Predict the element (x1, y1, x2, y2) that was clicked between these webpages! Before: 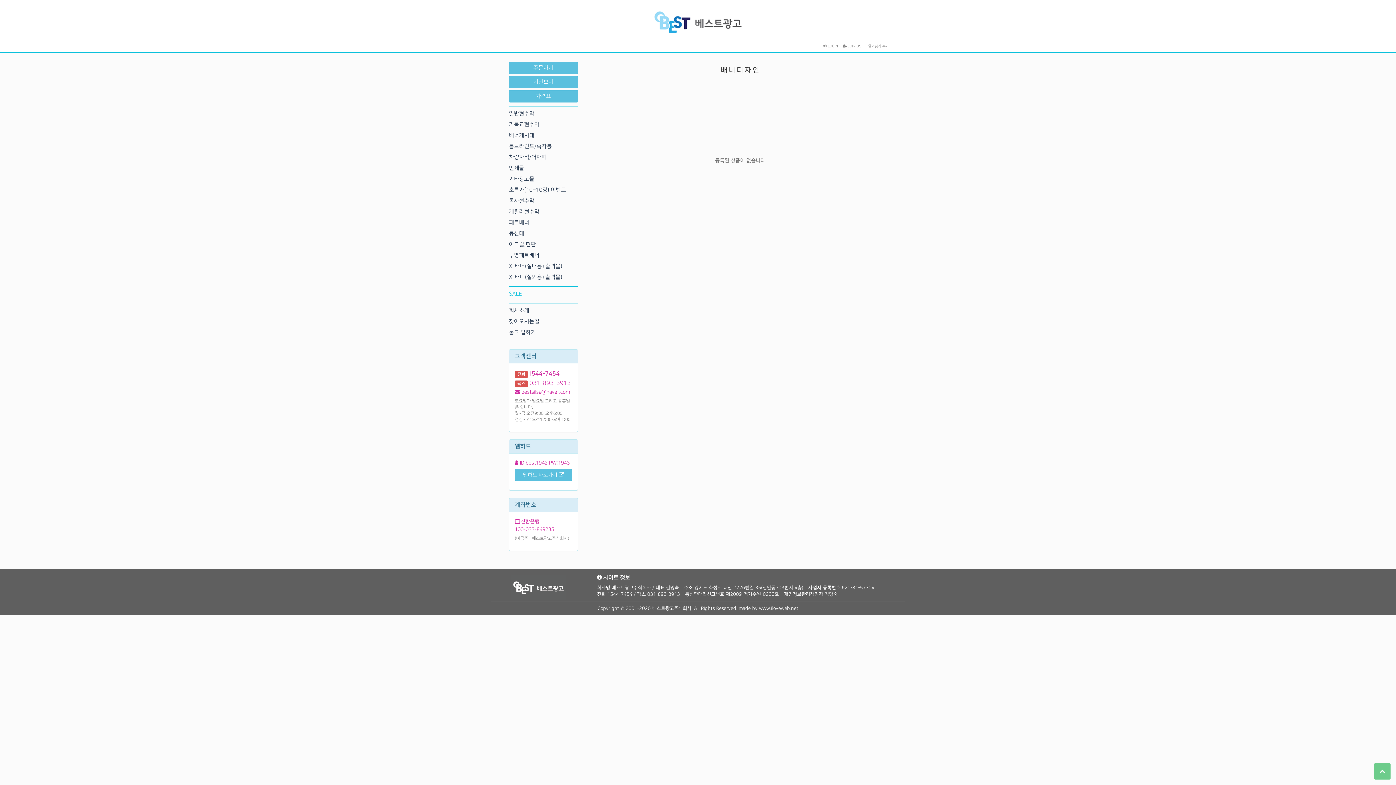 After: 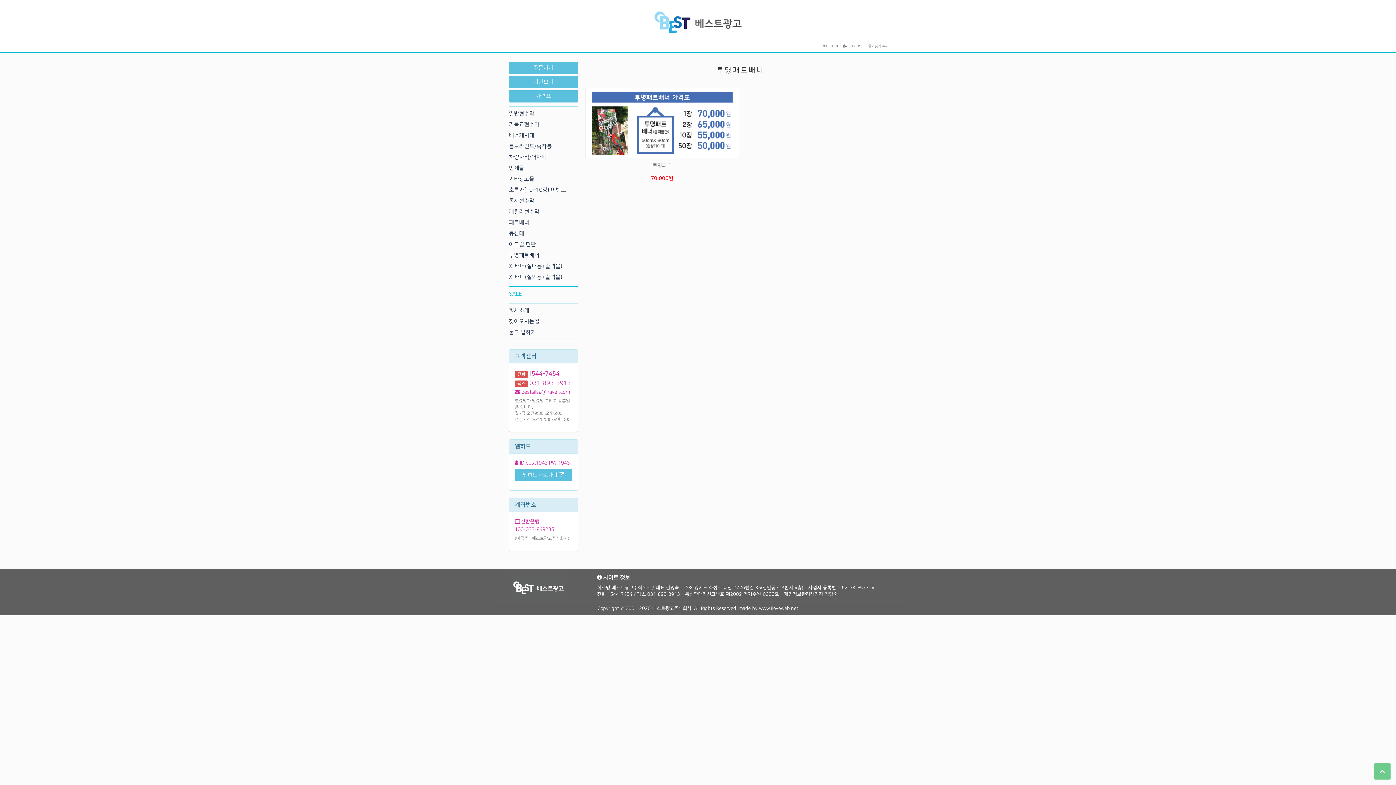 Action: label: 투명패트배너 bbox: (509, 252, 539, 258)